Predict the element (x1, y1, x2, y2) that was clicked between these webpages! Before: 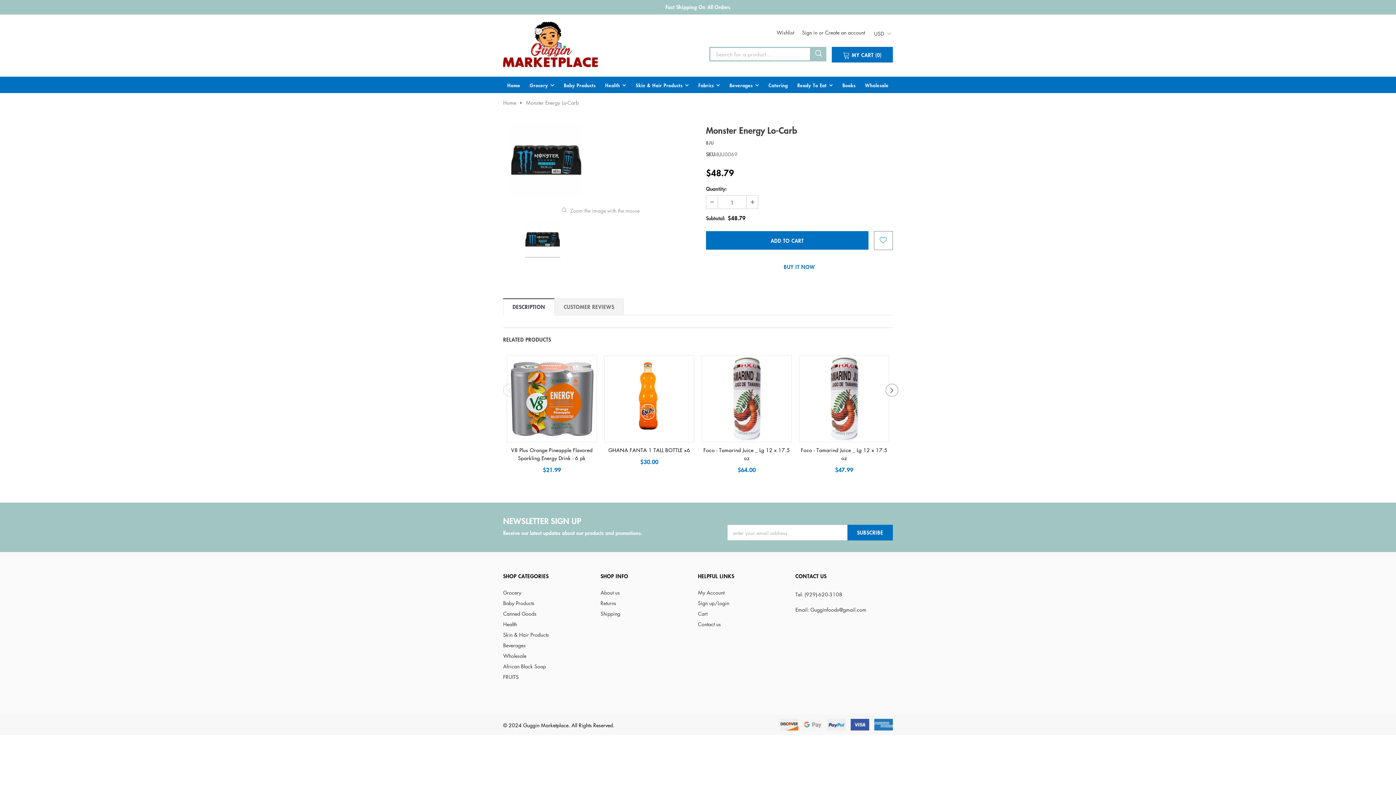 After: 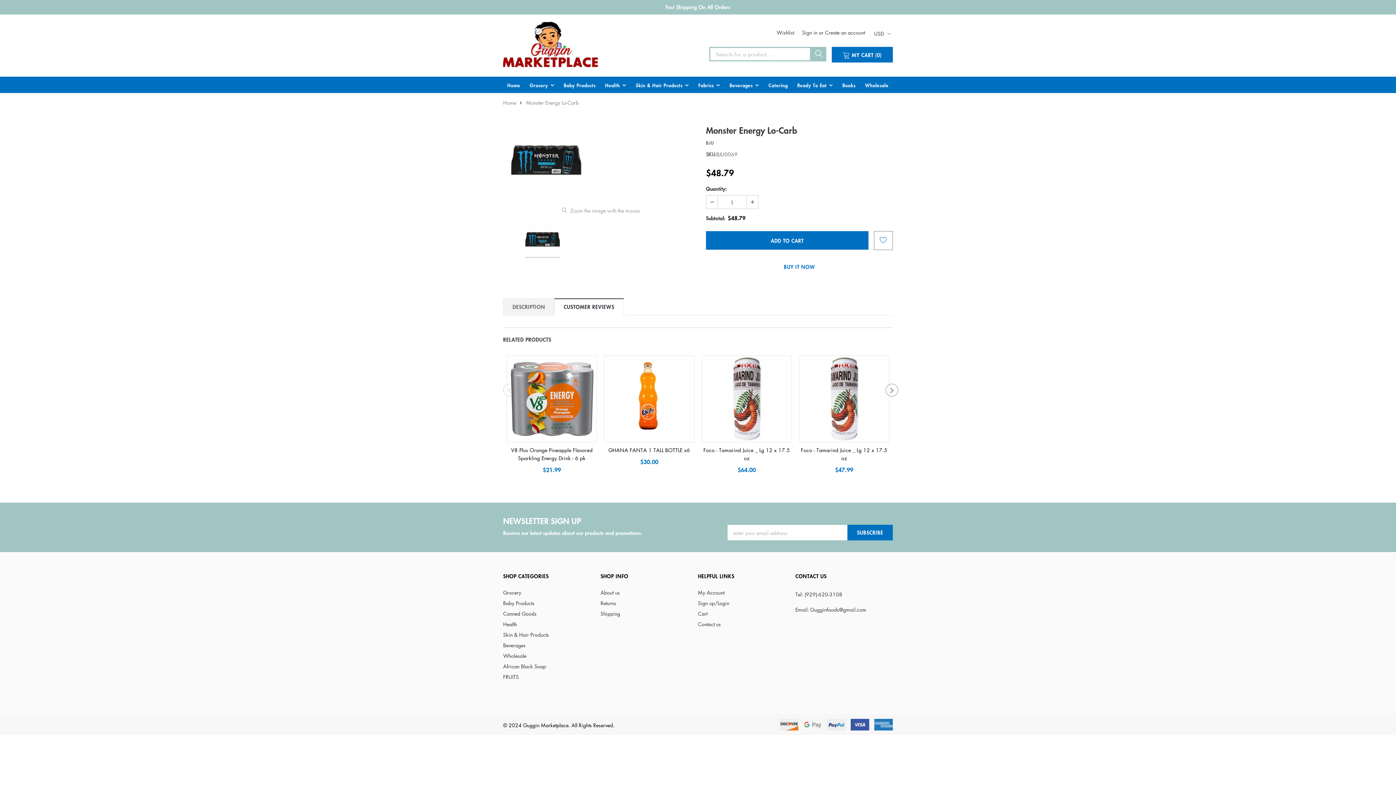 Action: bbox: (554, 298, 623, 315) label: CUSTOMER REVIEWS